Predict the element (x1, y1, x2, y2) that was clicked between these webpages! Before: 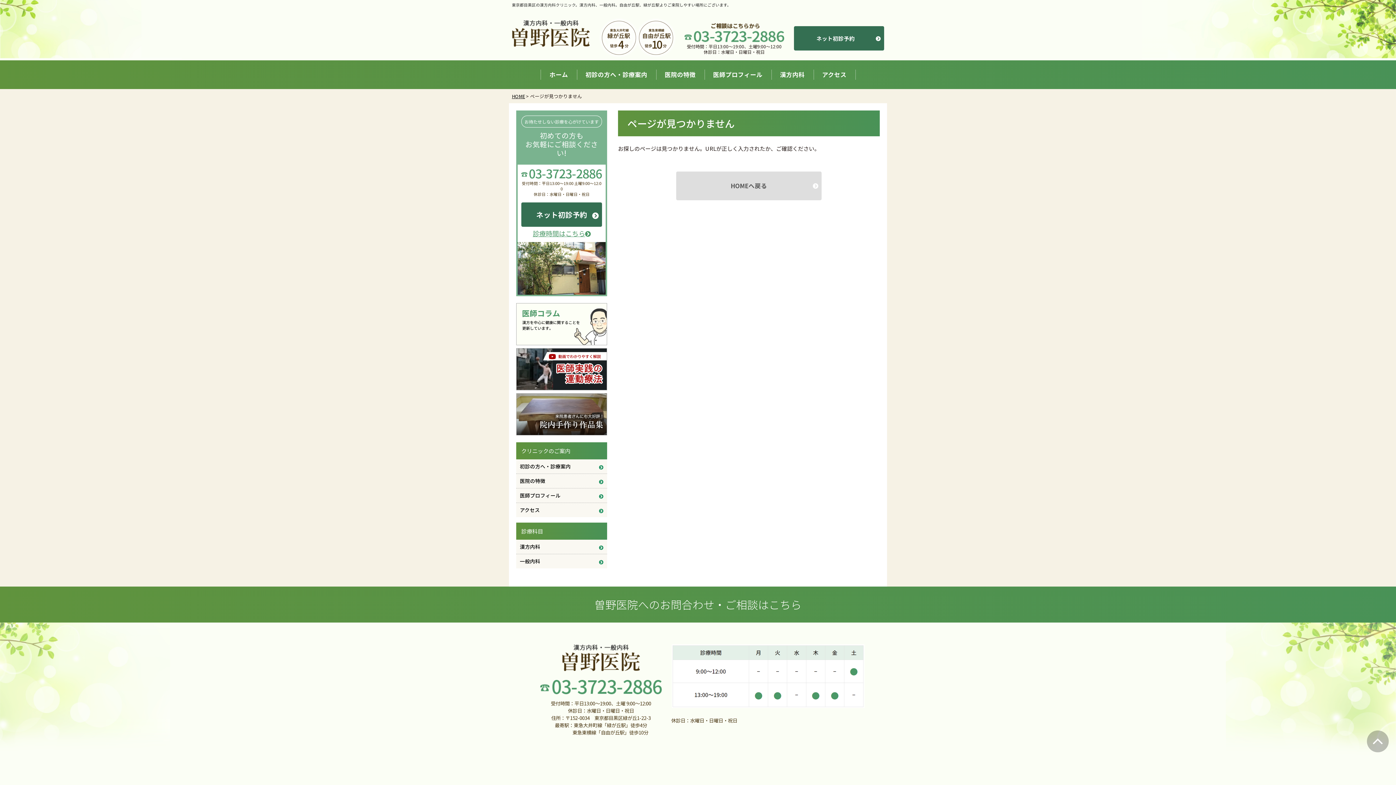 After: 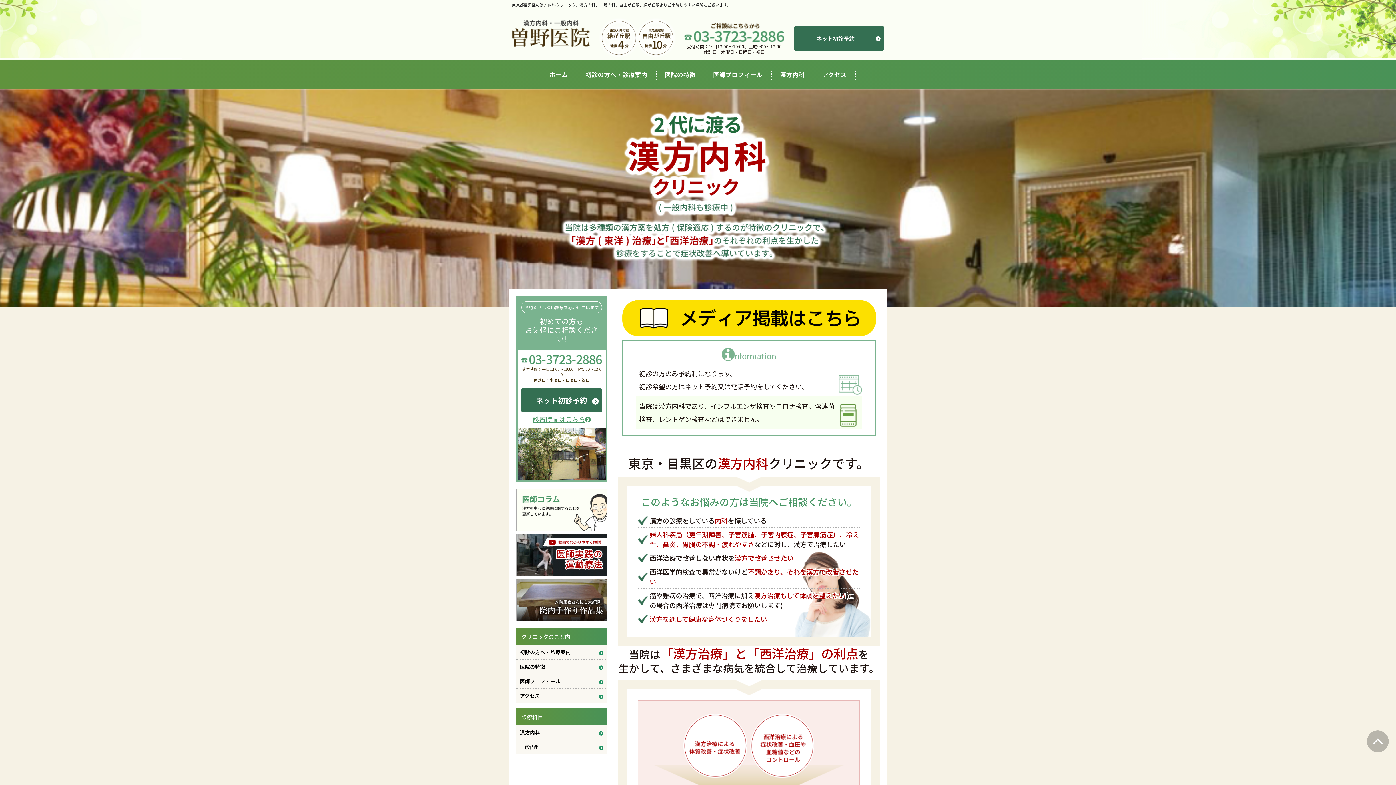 Action: label: ホーム bbox: (540, 69, 577, 79)